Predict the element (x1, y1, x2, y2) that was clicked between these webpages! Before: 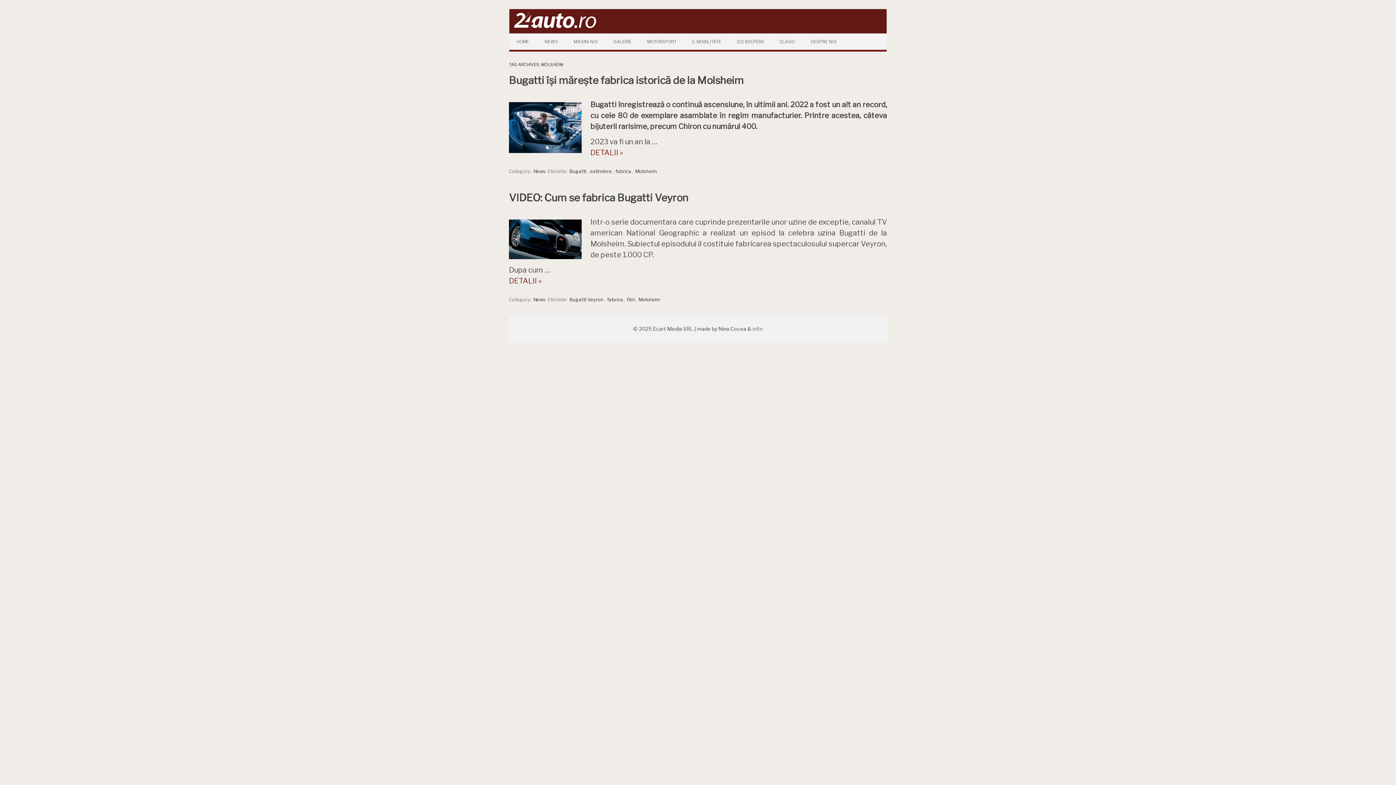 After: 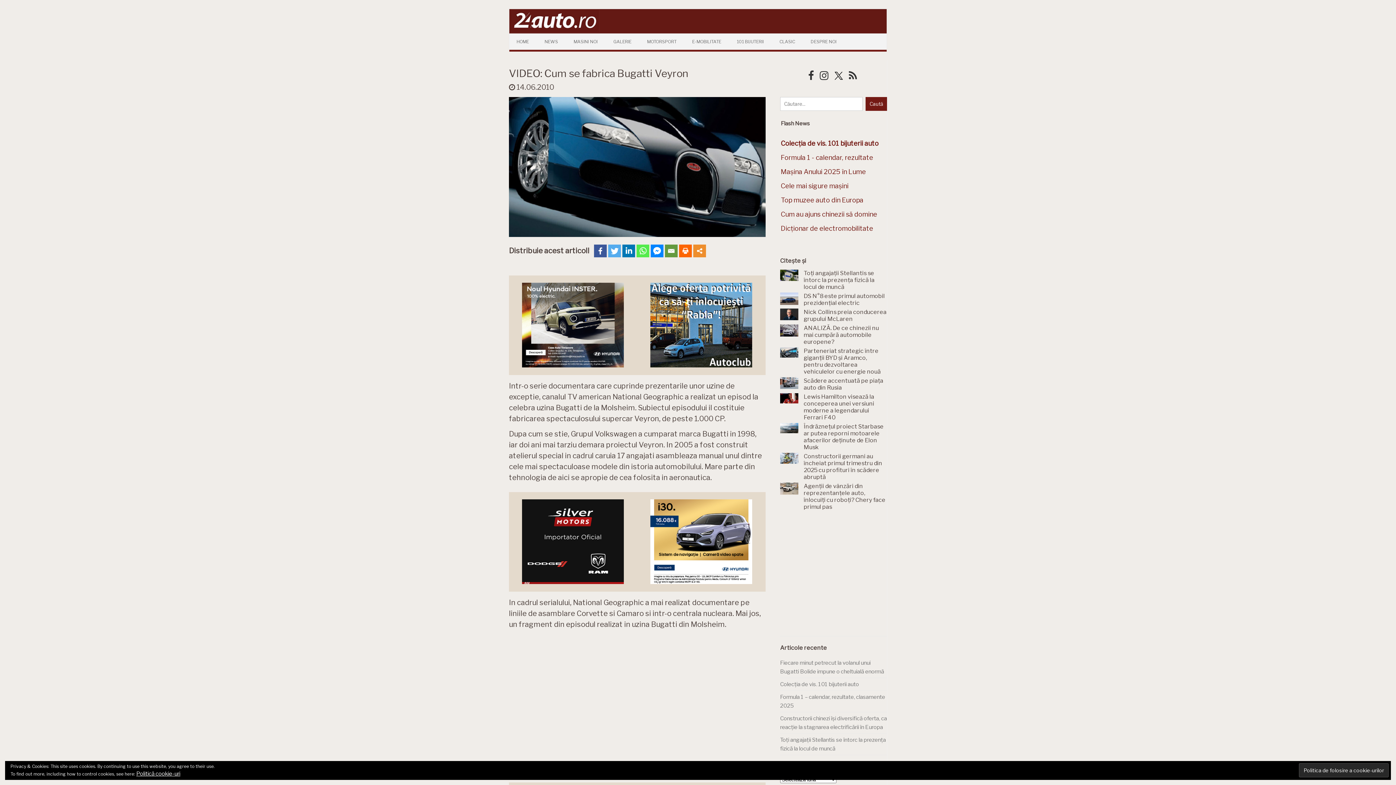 Action: label: DETALII » bbox: (509, 275, 887, 286)